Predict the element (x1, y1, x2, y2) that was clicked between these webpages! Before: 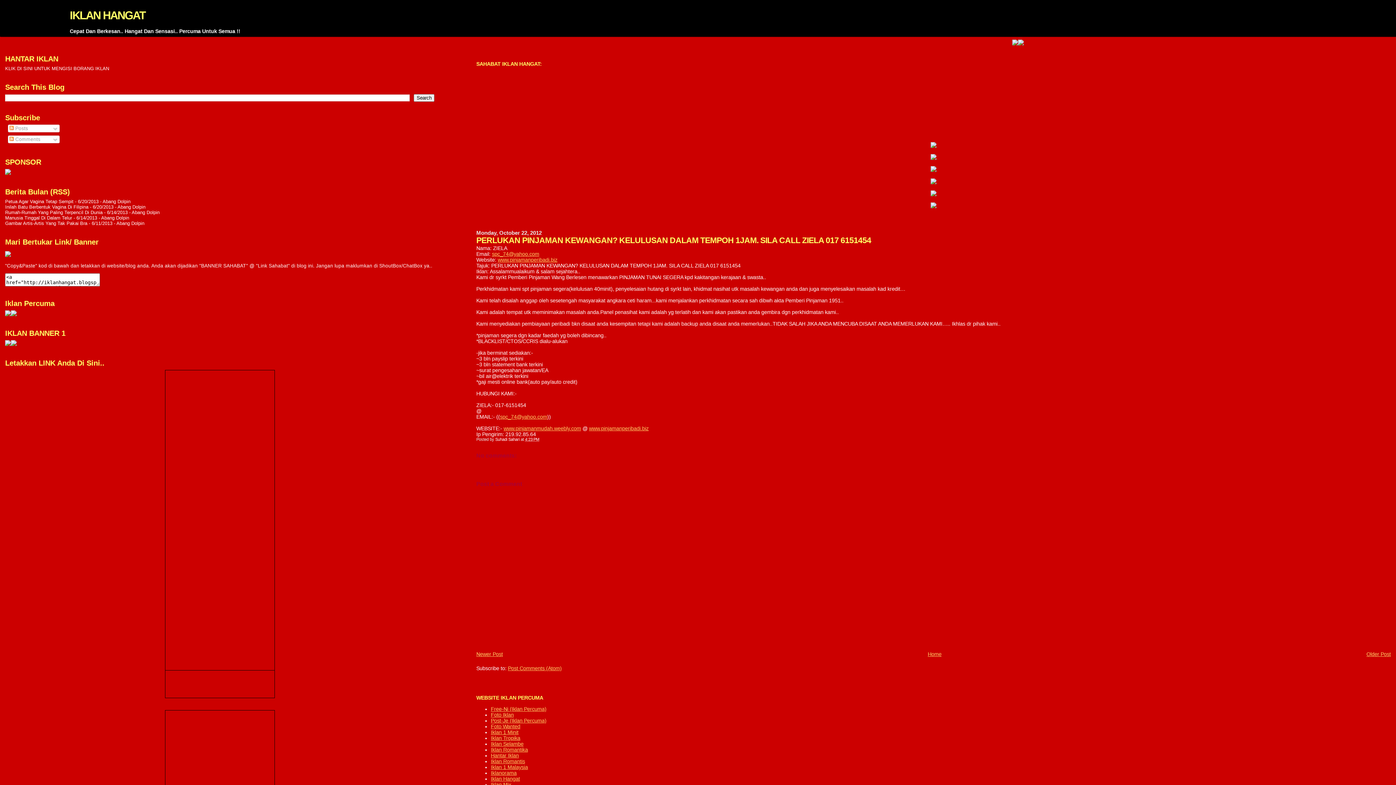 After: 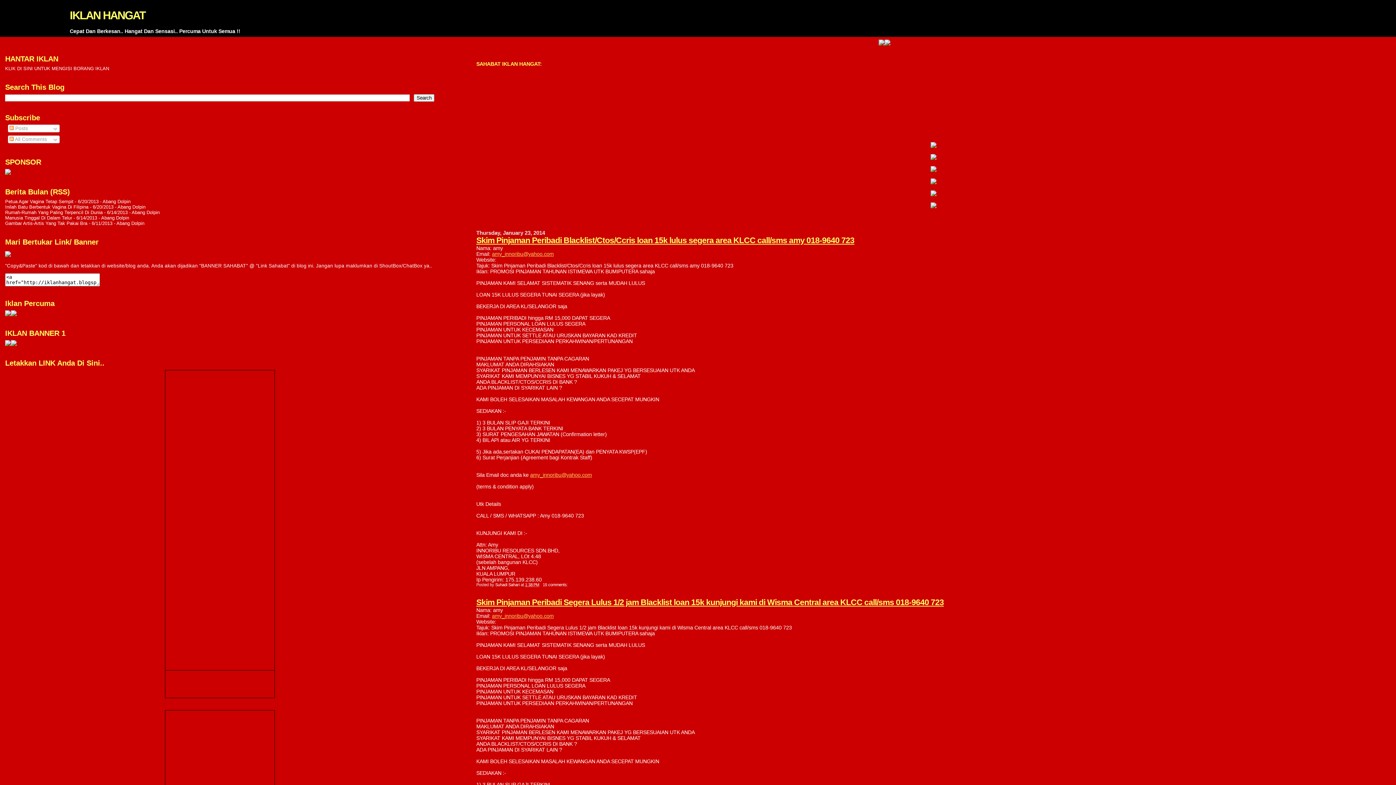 Action: bbox: (69, 9, 145, 21) label: IKLAN HANGAT